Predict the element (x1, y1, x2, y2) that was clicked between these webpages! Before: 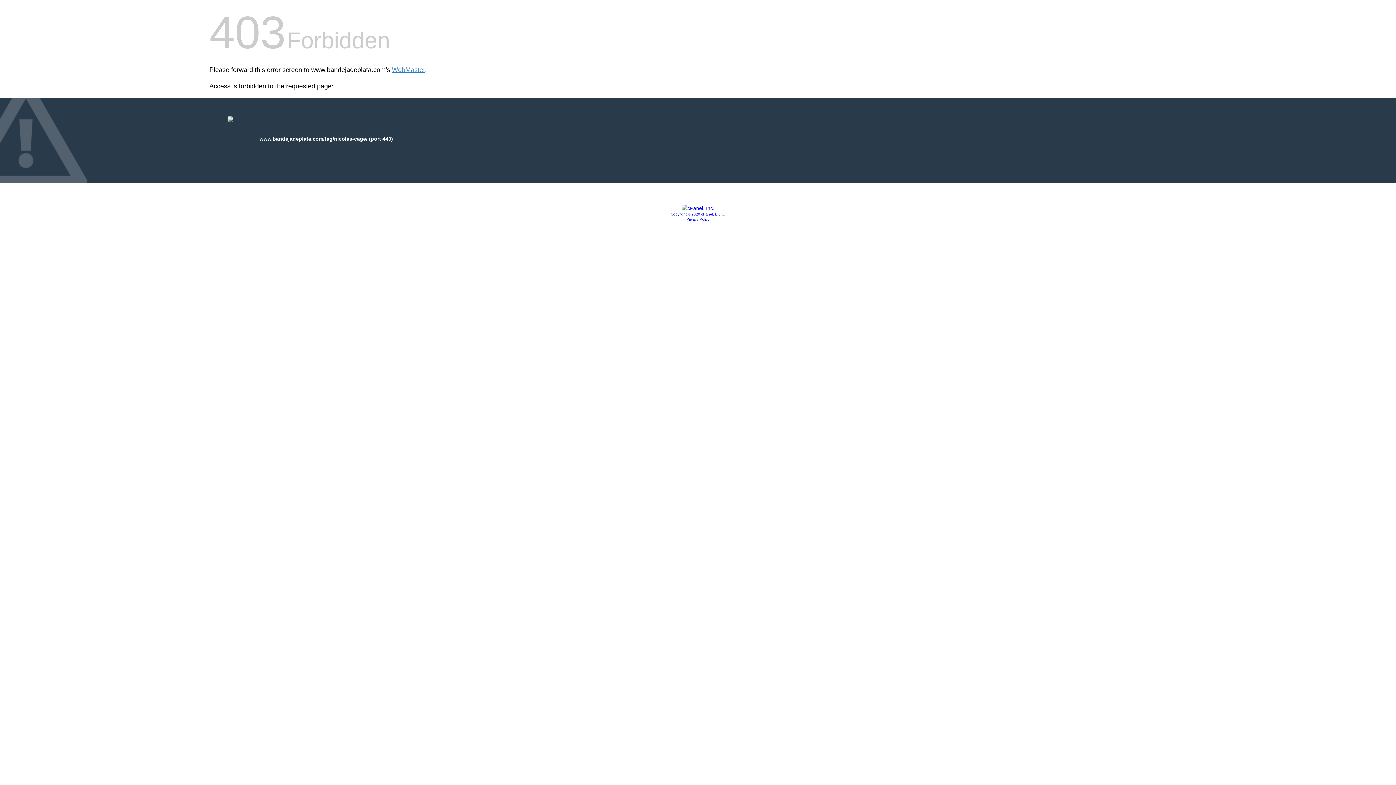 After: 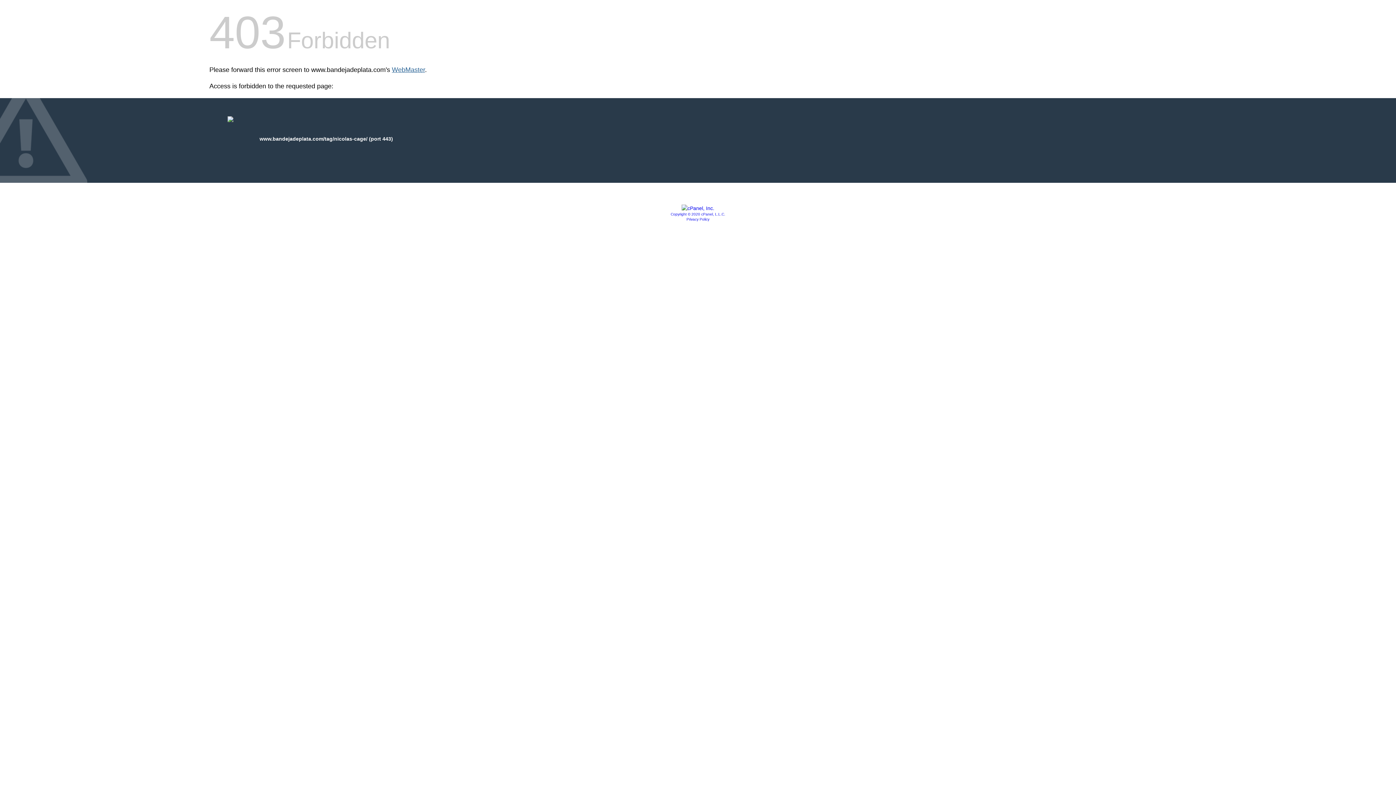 Action: label: WebMaster bbox: (392, 66, 425, 73)